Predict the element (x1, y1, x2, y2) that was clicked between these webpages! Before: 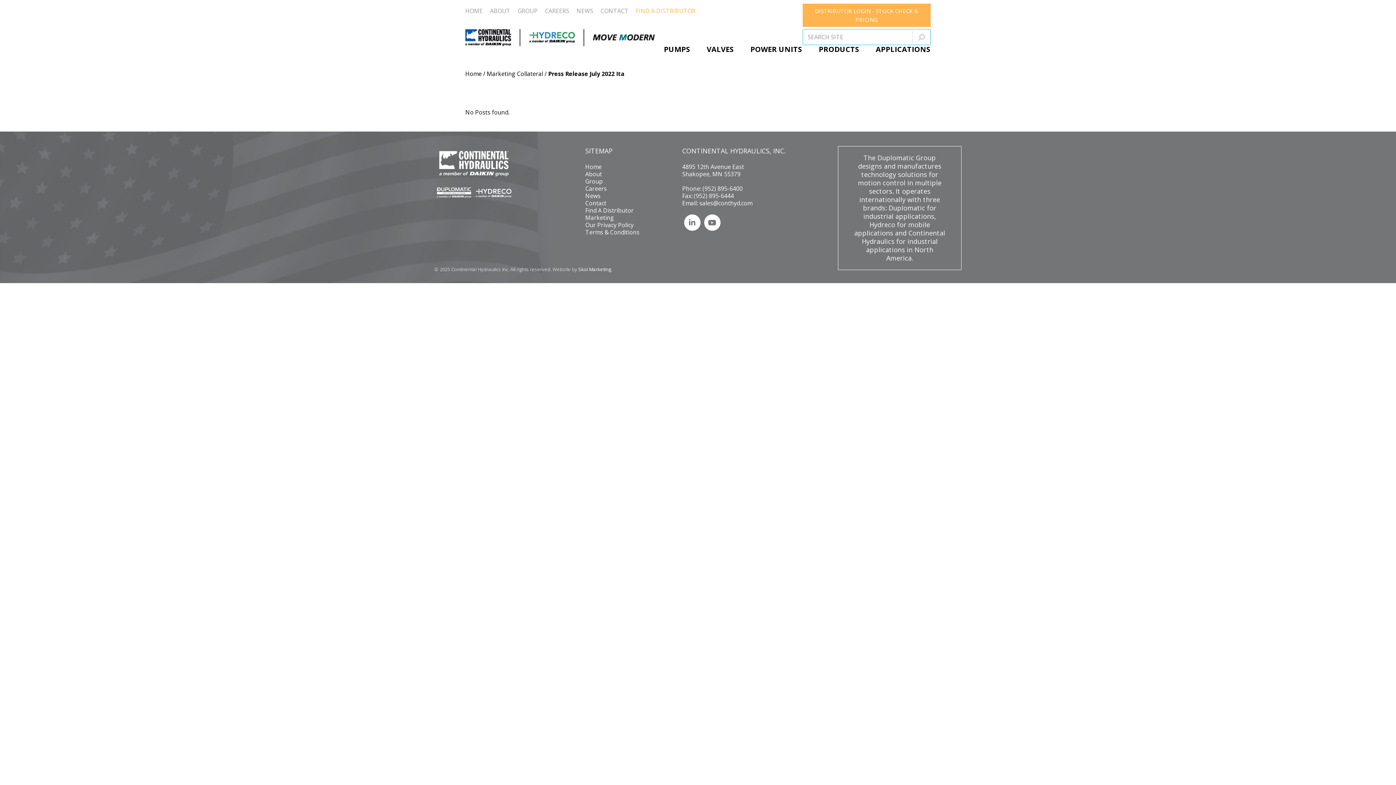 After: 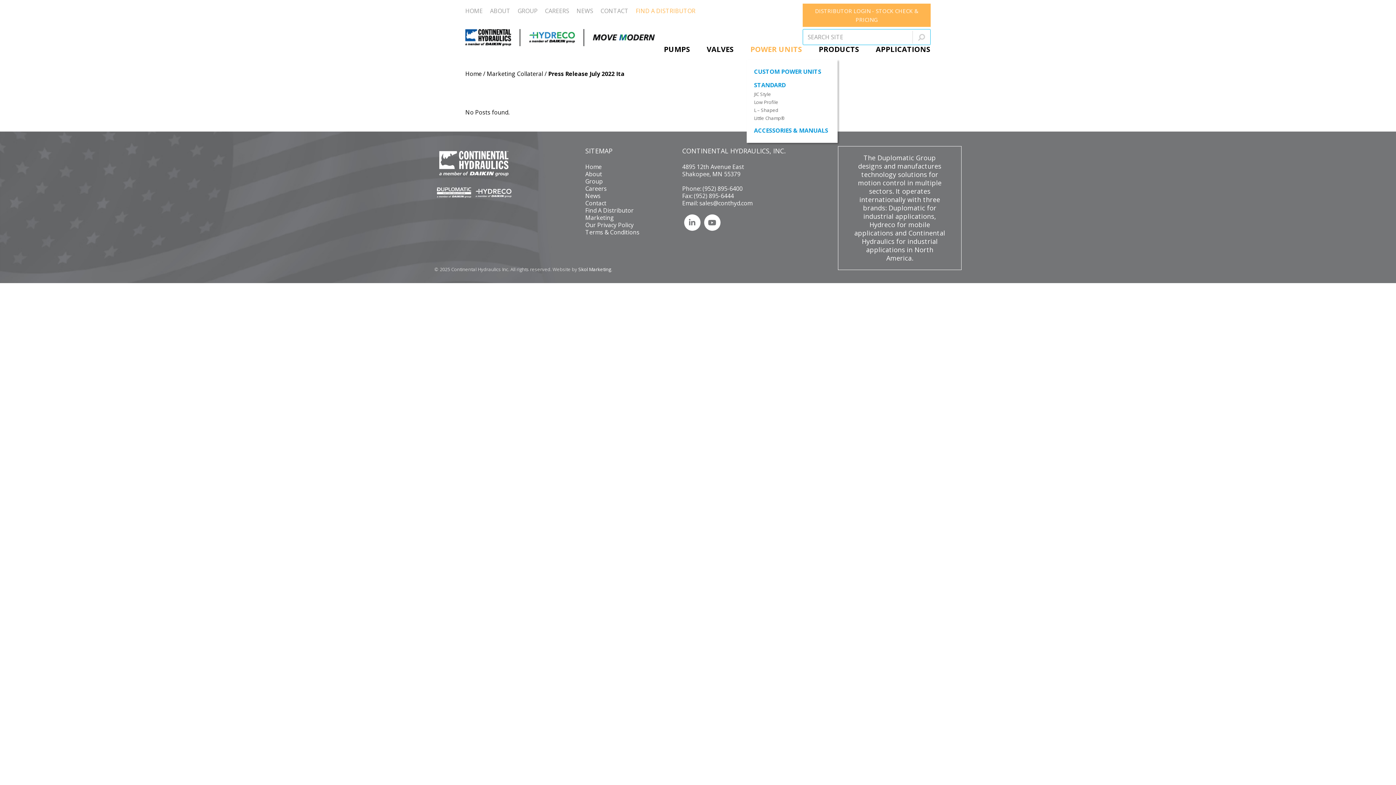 Action: bbox: (746, 39, 808, 59) label: POWER UNITS